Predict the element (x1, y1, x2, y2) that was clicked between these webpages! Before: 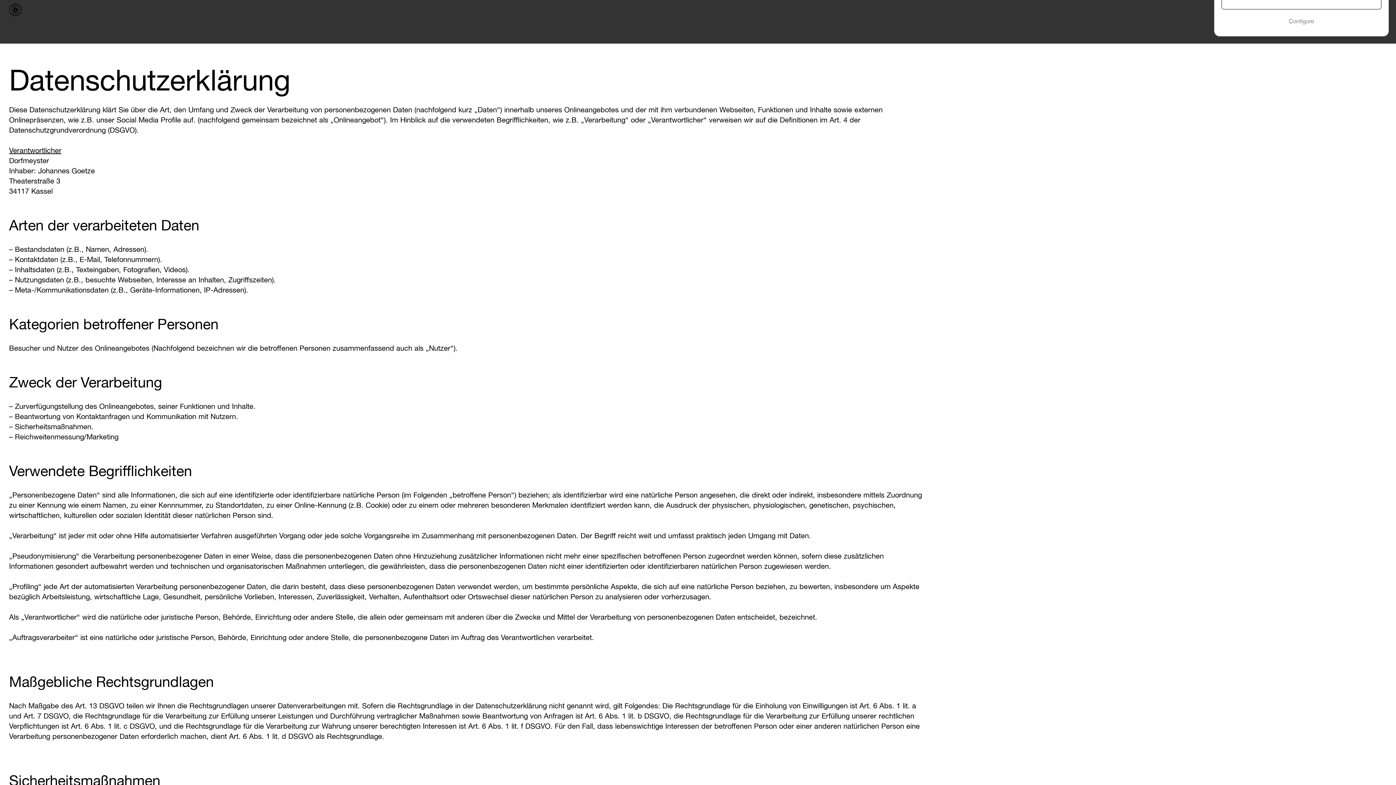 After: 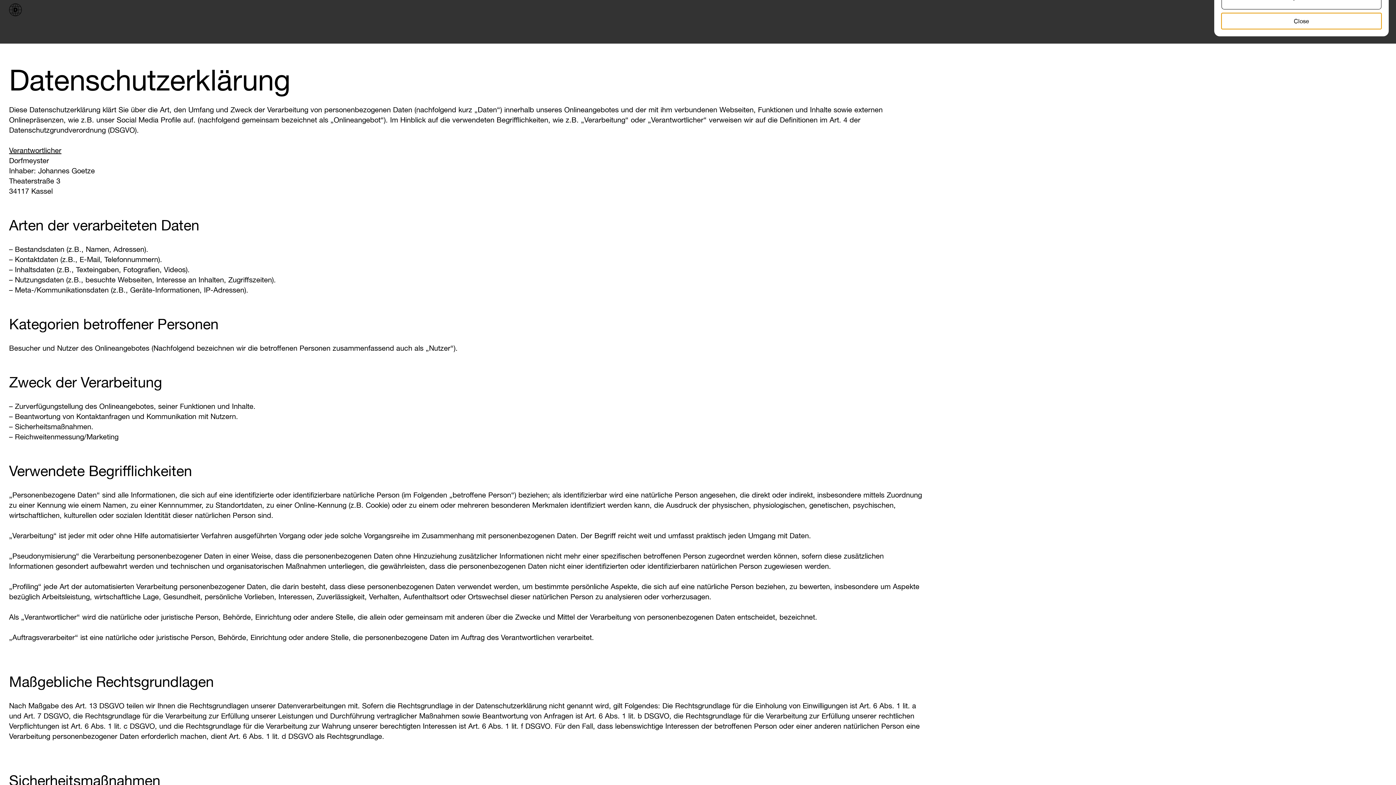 Action: label: Configure bbox: (1221, 13, 1381, 29)